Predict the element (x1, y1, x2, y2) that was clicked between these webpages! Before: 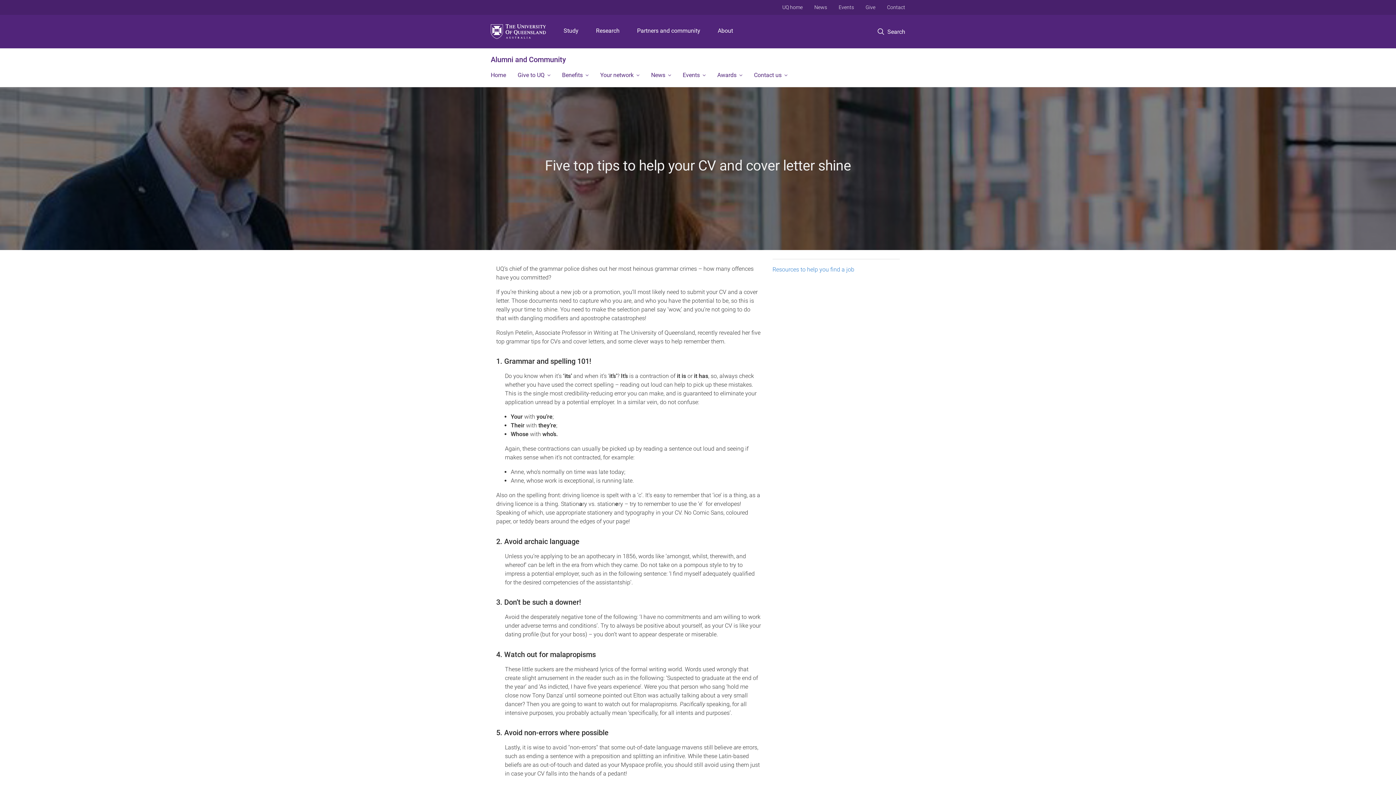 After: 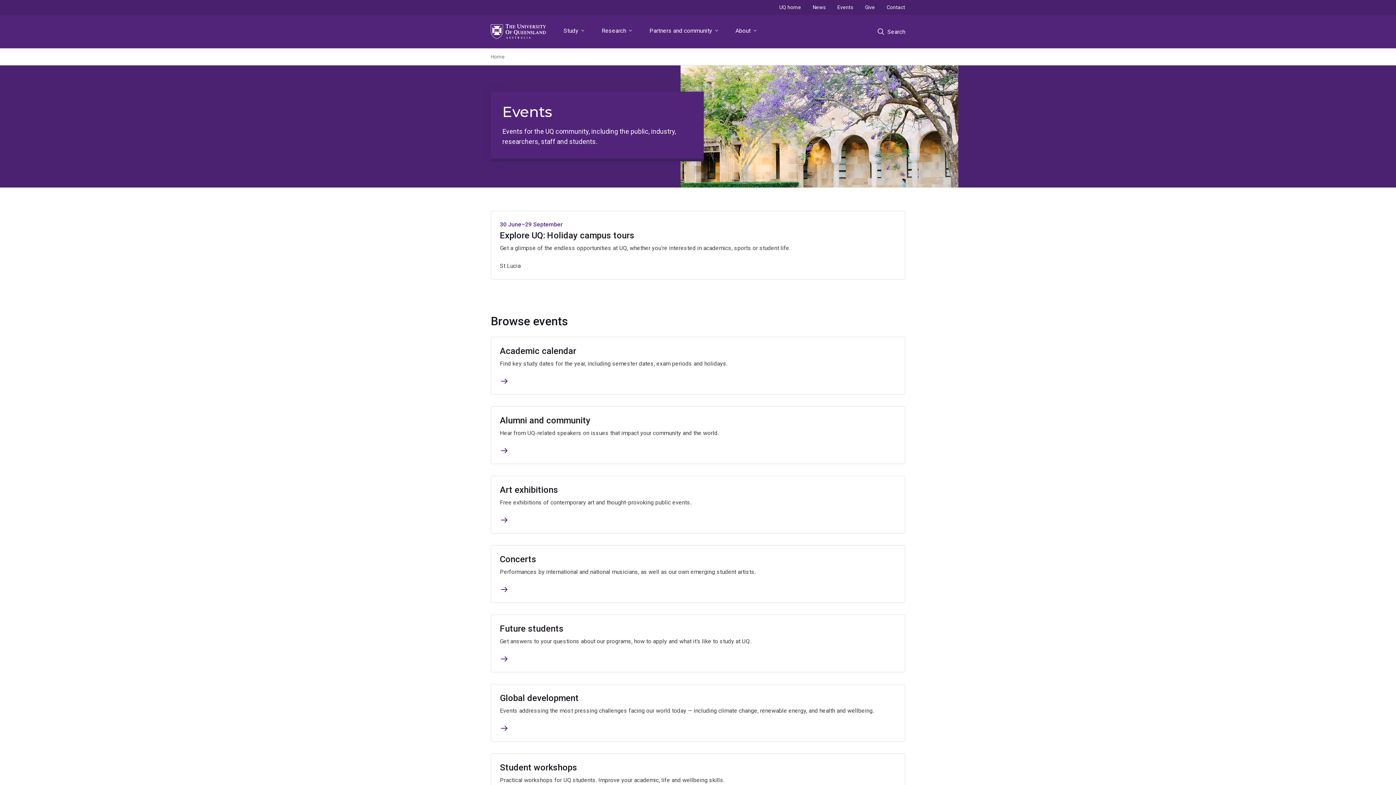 Action: bbox: (833, 0, 860, 14) label: Events